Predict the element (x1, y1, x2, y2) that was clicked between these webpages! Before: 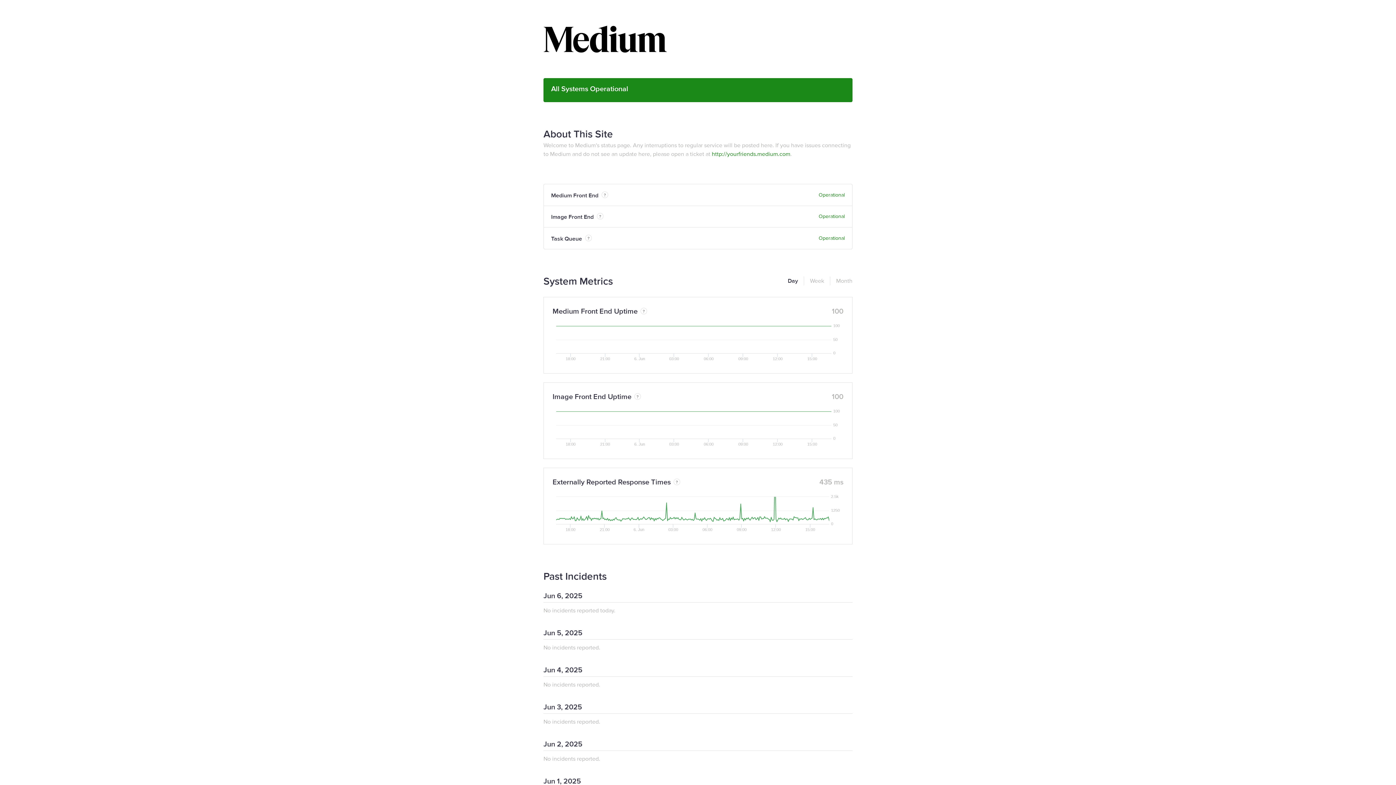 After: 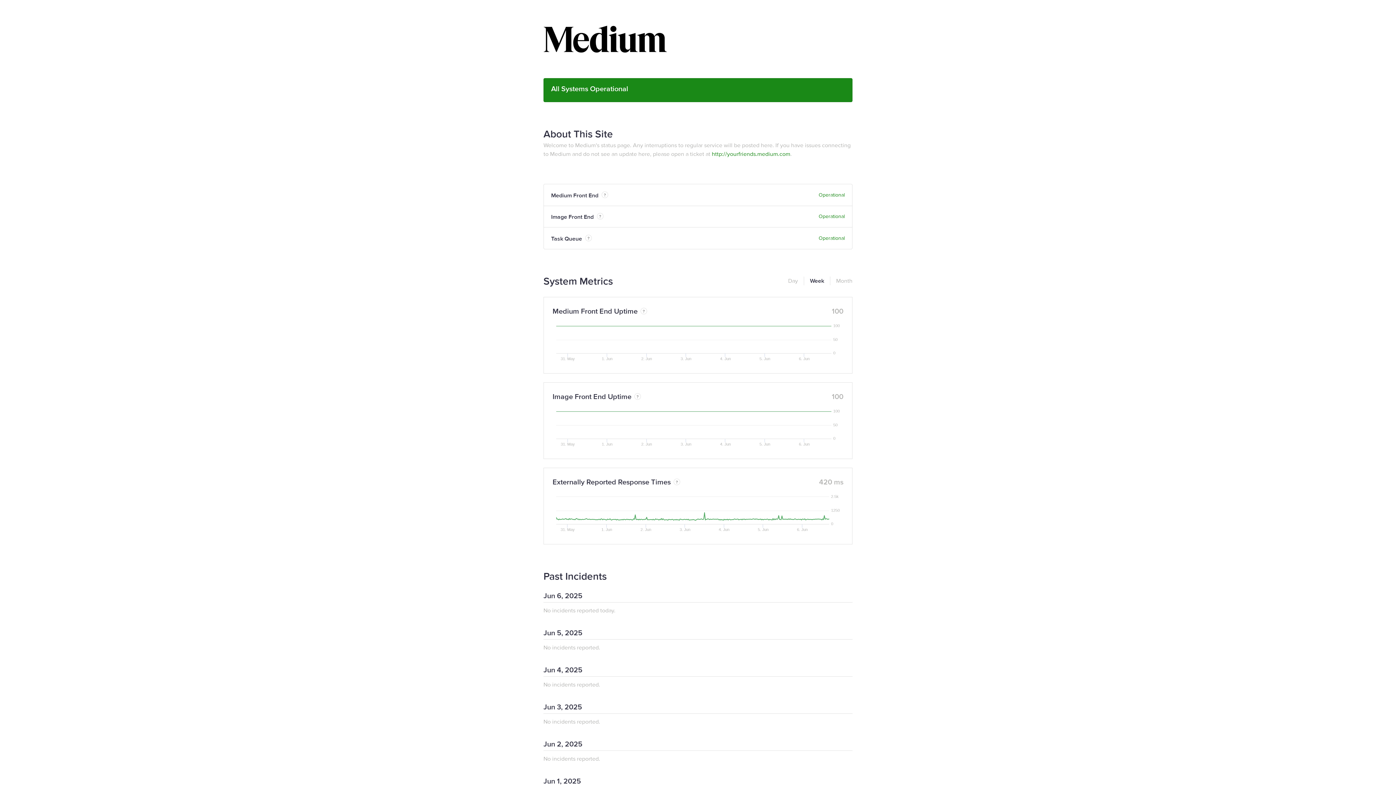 Action: bbox: (804, 276, 824, 285) label: Week